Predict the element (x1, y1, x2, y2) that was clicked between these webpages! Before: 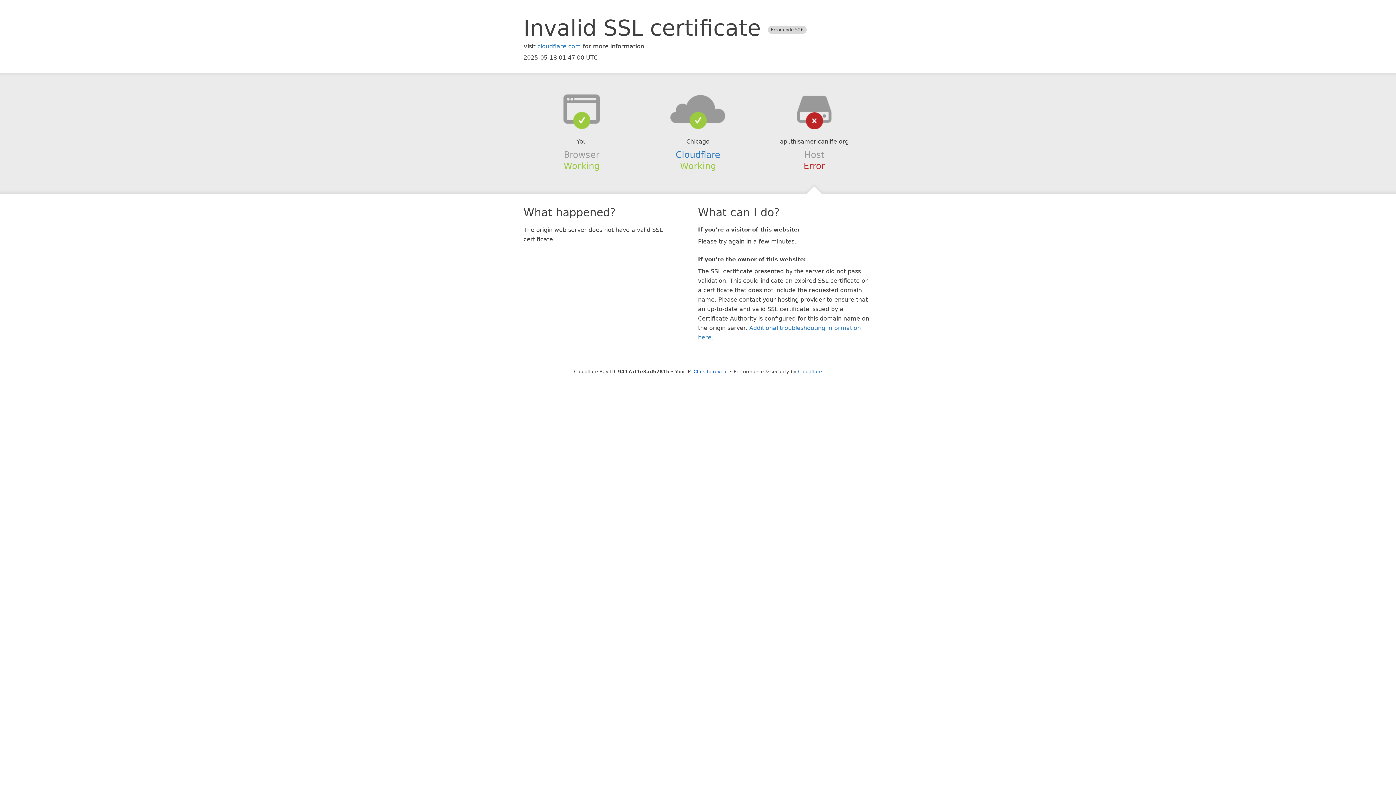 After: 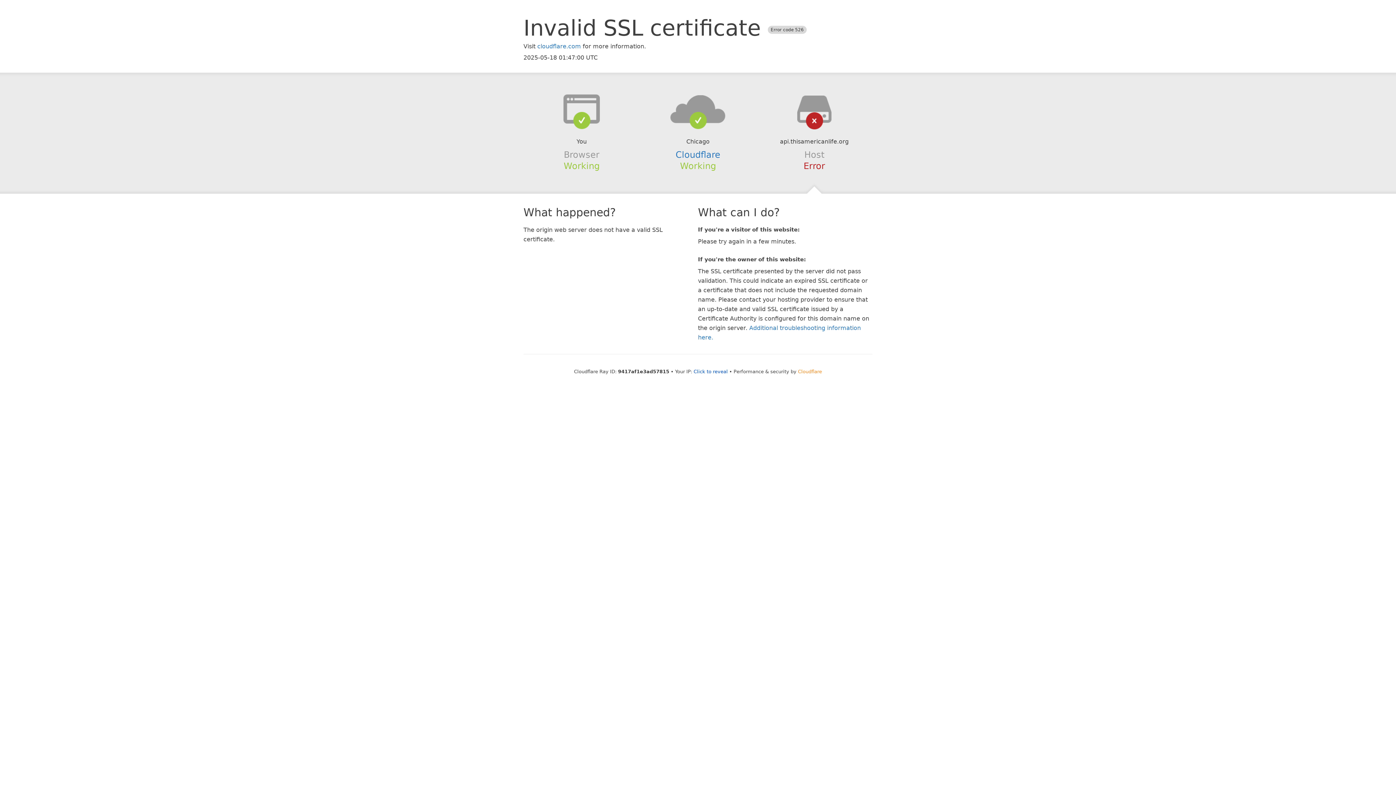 Action: label: Cloudflare bbox: (798, 368, 822, 374)